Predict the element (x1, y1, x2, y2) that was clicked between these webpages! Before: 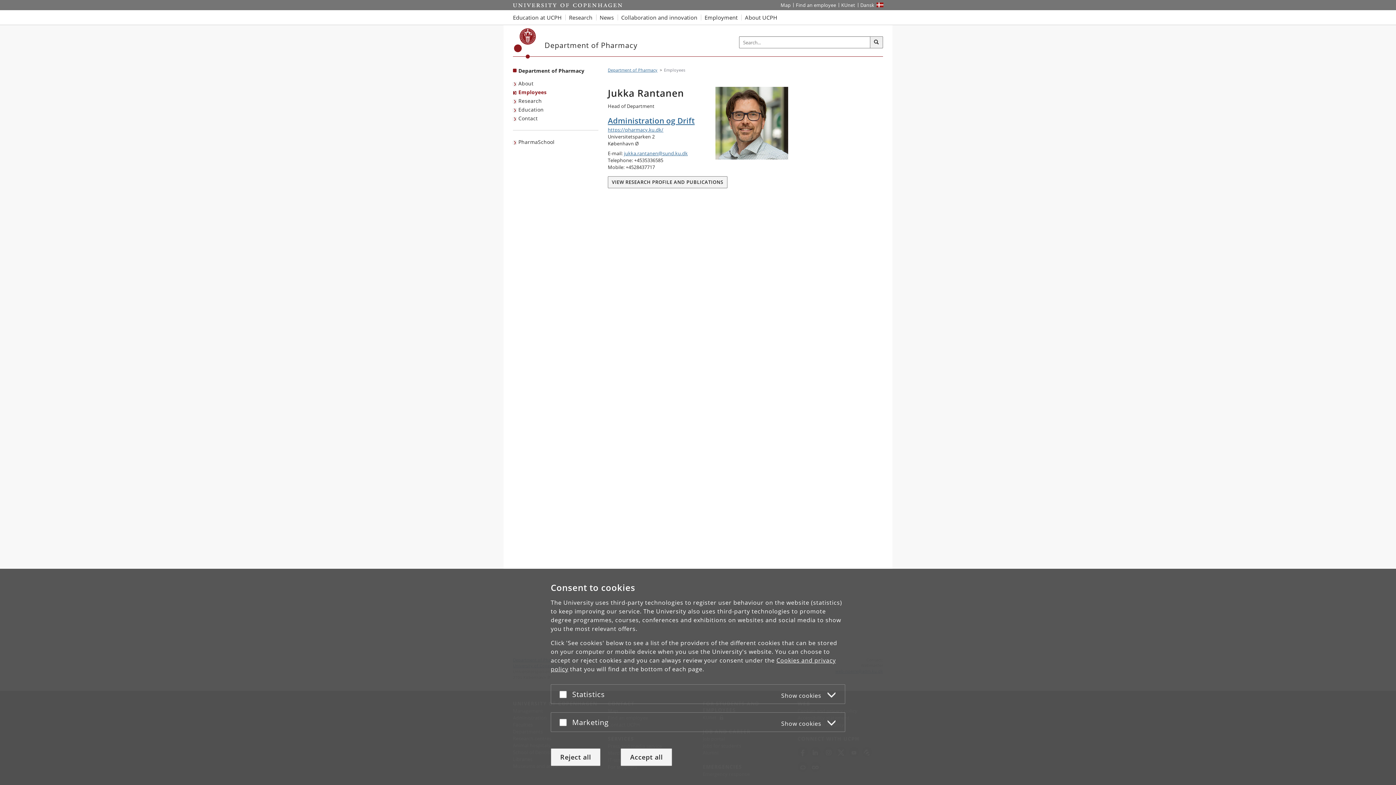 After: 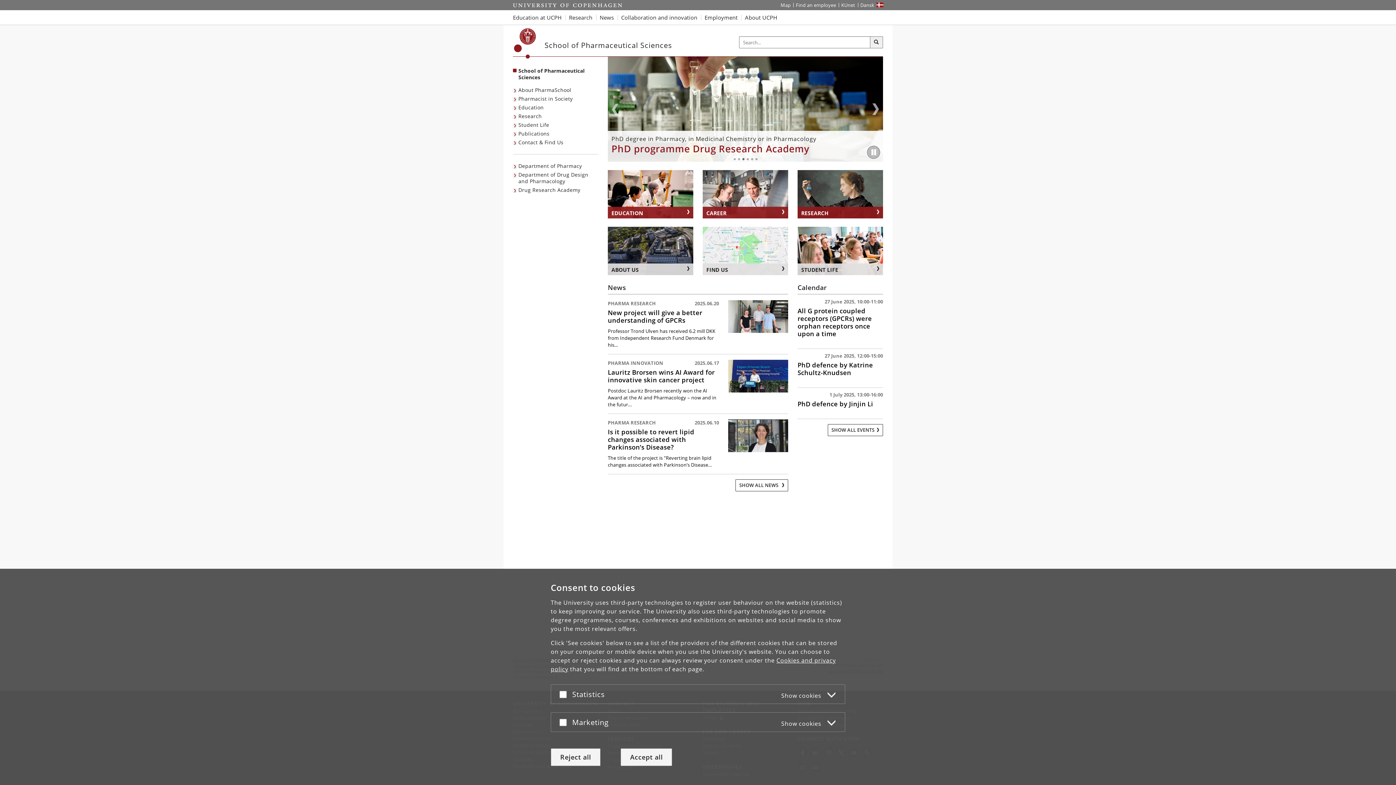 Action: bbox: (513, 137, 556, 146) label: PharmaSchool